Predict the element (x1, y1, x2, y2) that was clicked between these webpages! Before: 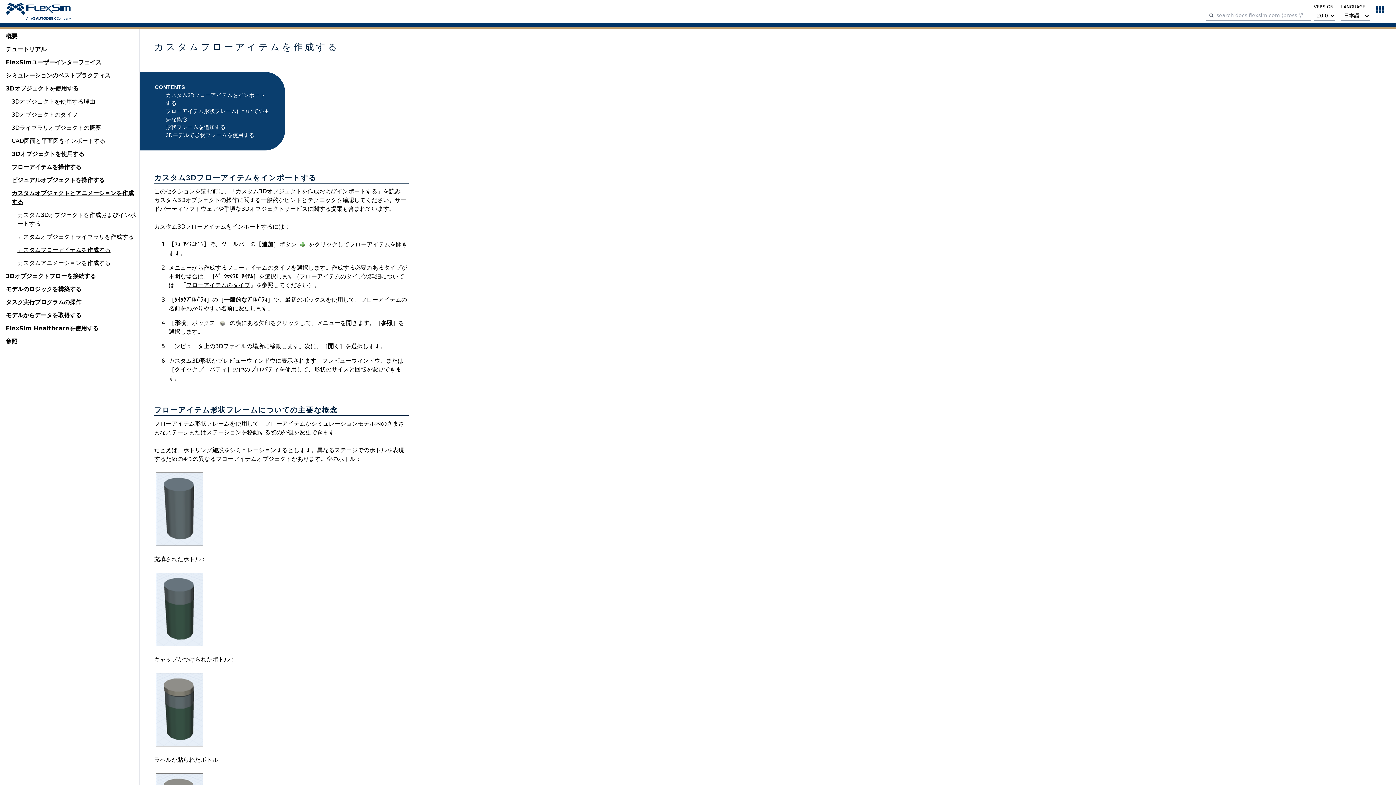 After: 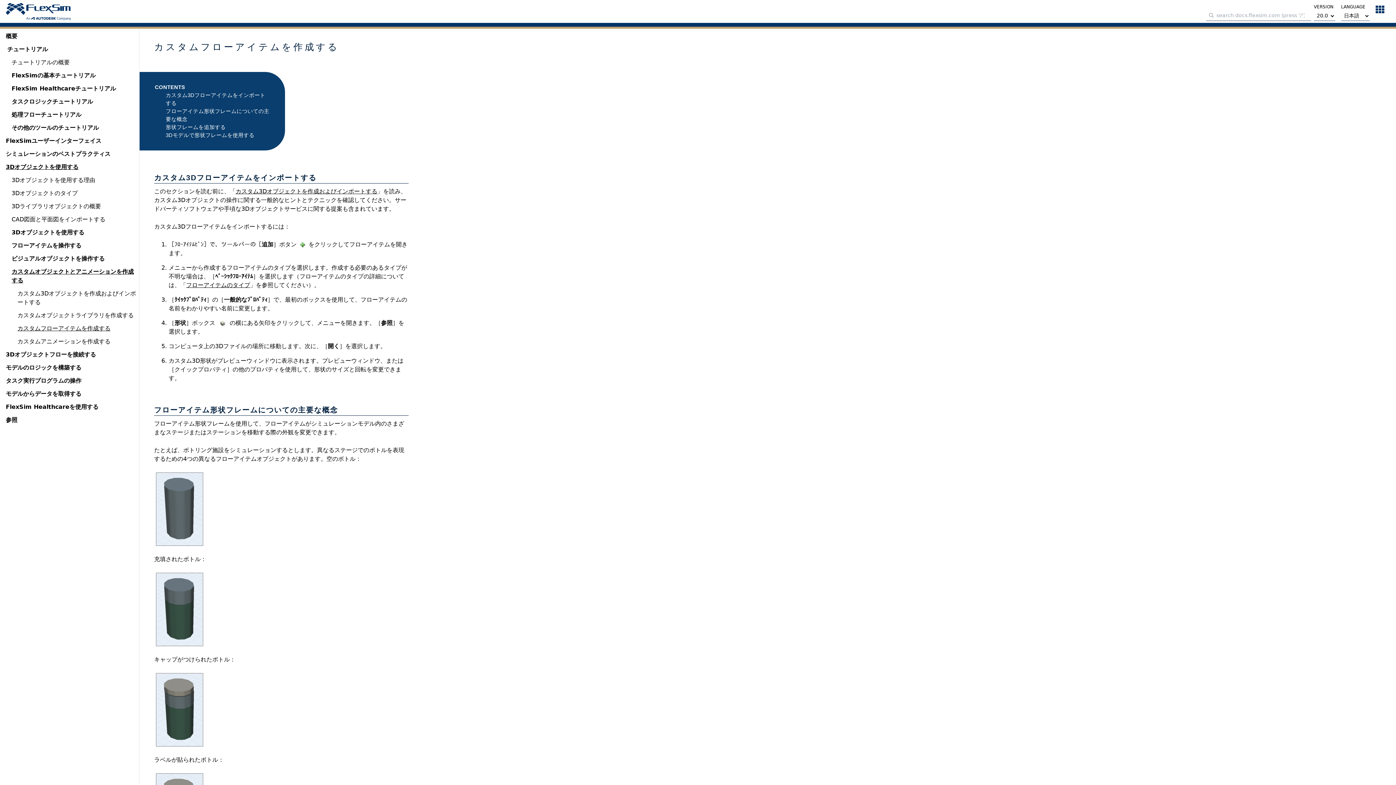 Action: label: チュートリアル bbox: (5, 45, 46, 53)